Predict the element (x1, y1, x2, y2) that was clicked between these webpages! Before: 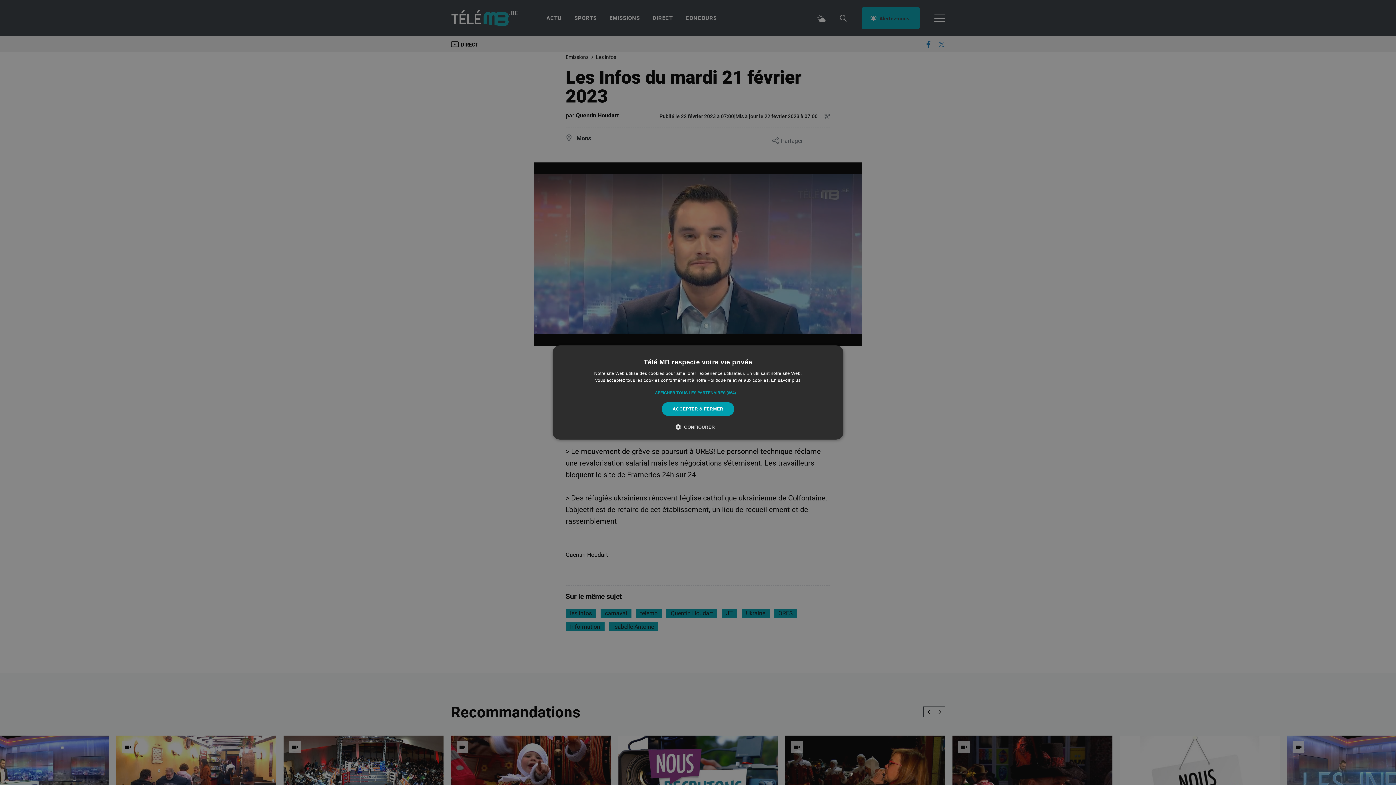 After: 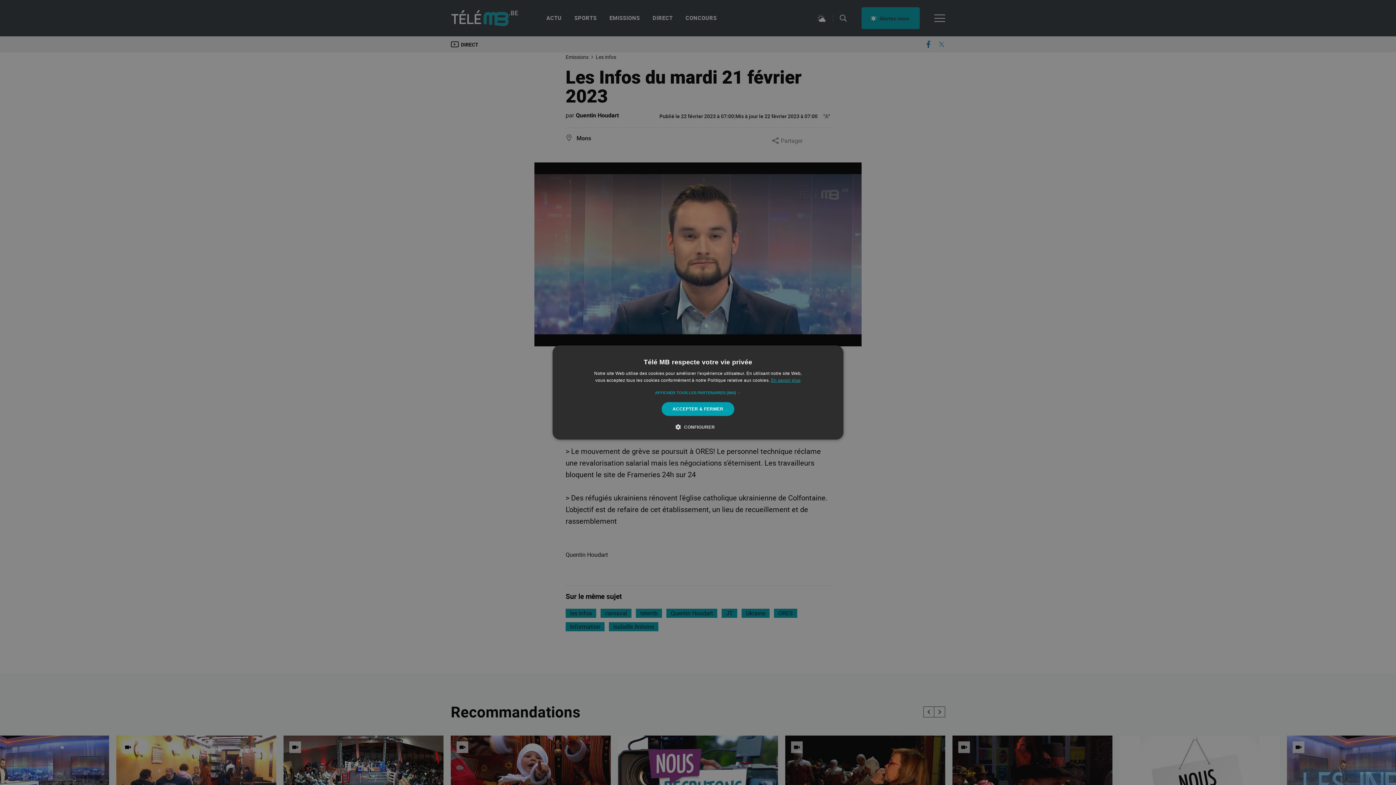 Action: label: En savoir plus, opens a new window bbox: (771, 378, 800, 383)